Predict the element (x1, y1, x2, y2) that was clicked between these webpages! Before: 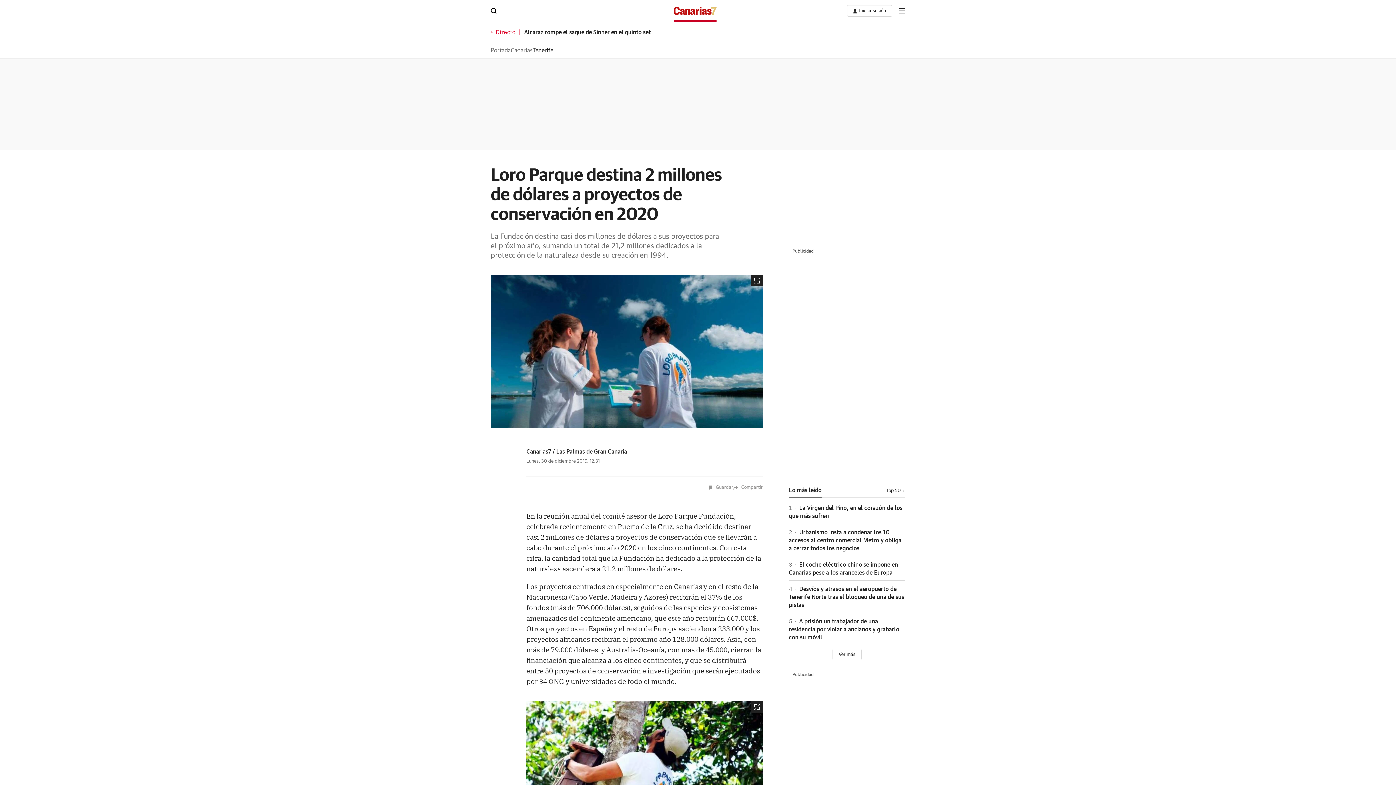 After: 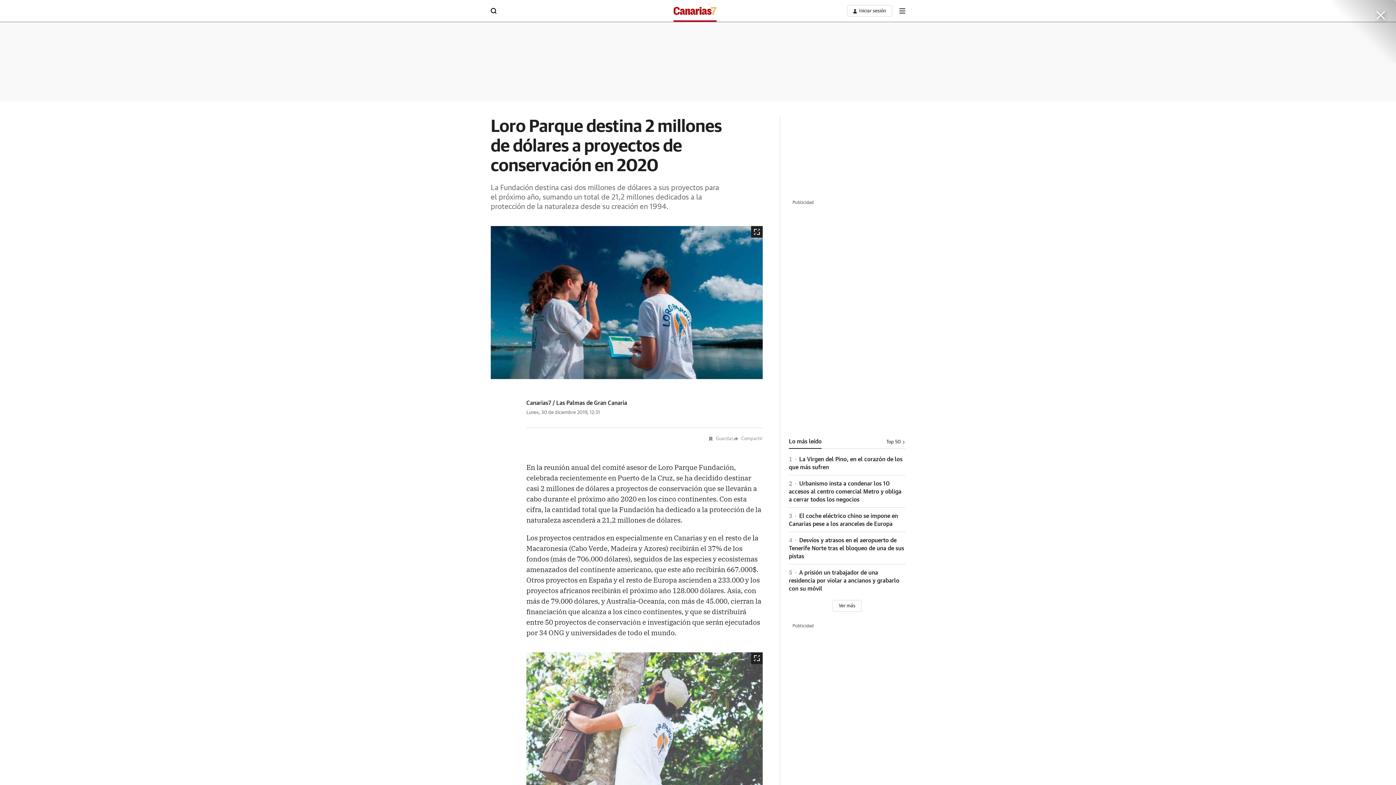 Action: bbox: (526, 701, 762, 834)